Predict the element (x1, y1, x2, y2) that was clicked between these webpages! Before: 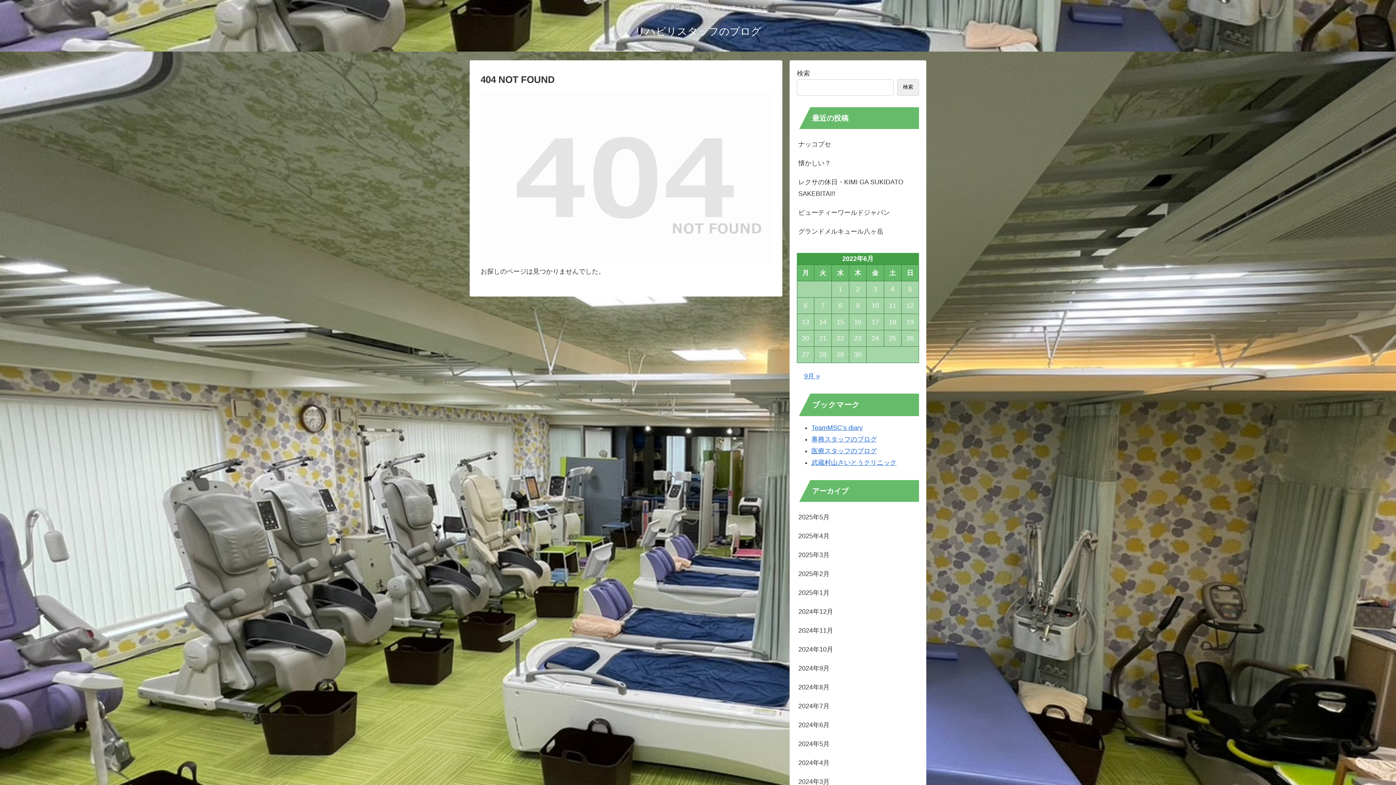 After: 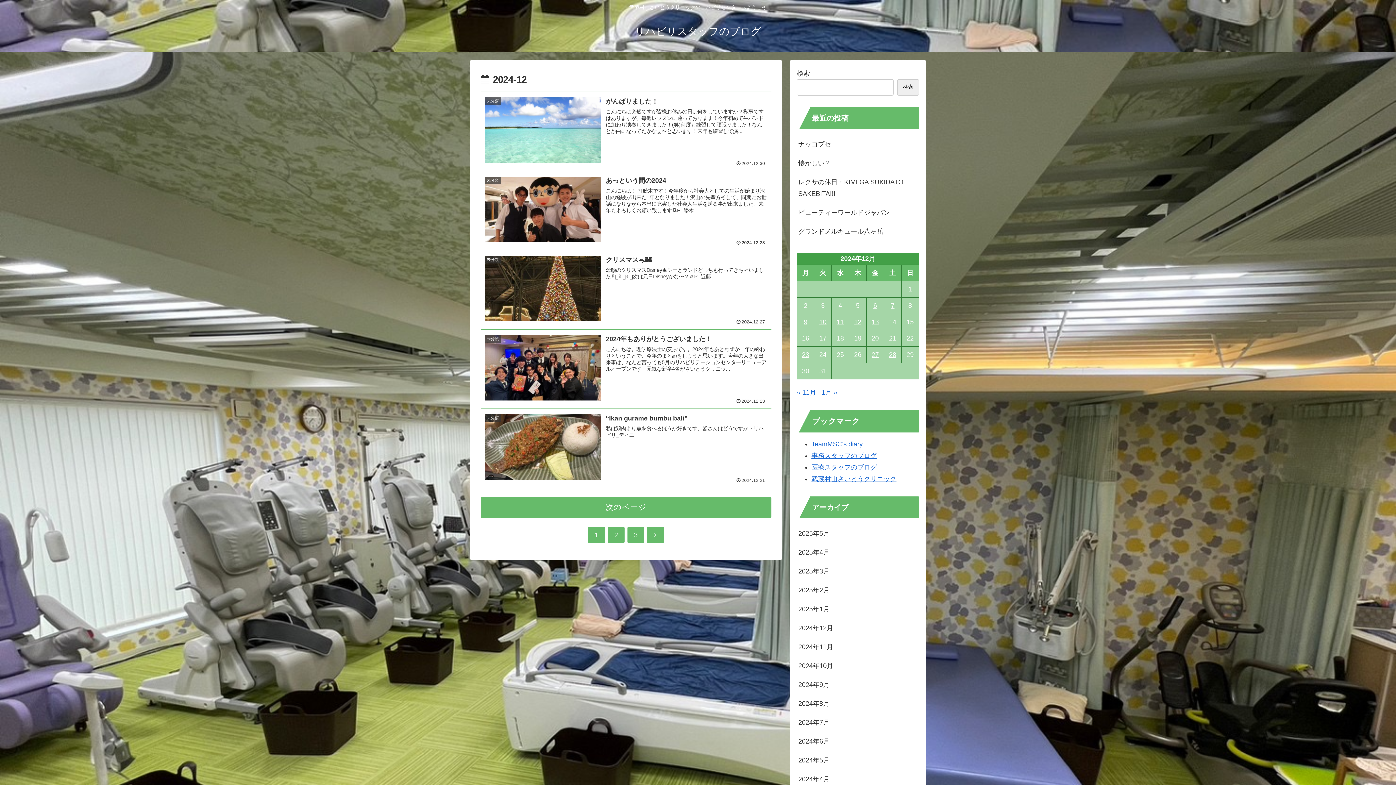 Action: bbox: (797, 602, 919, 621) label: 2024年12月